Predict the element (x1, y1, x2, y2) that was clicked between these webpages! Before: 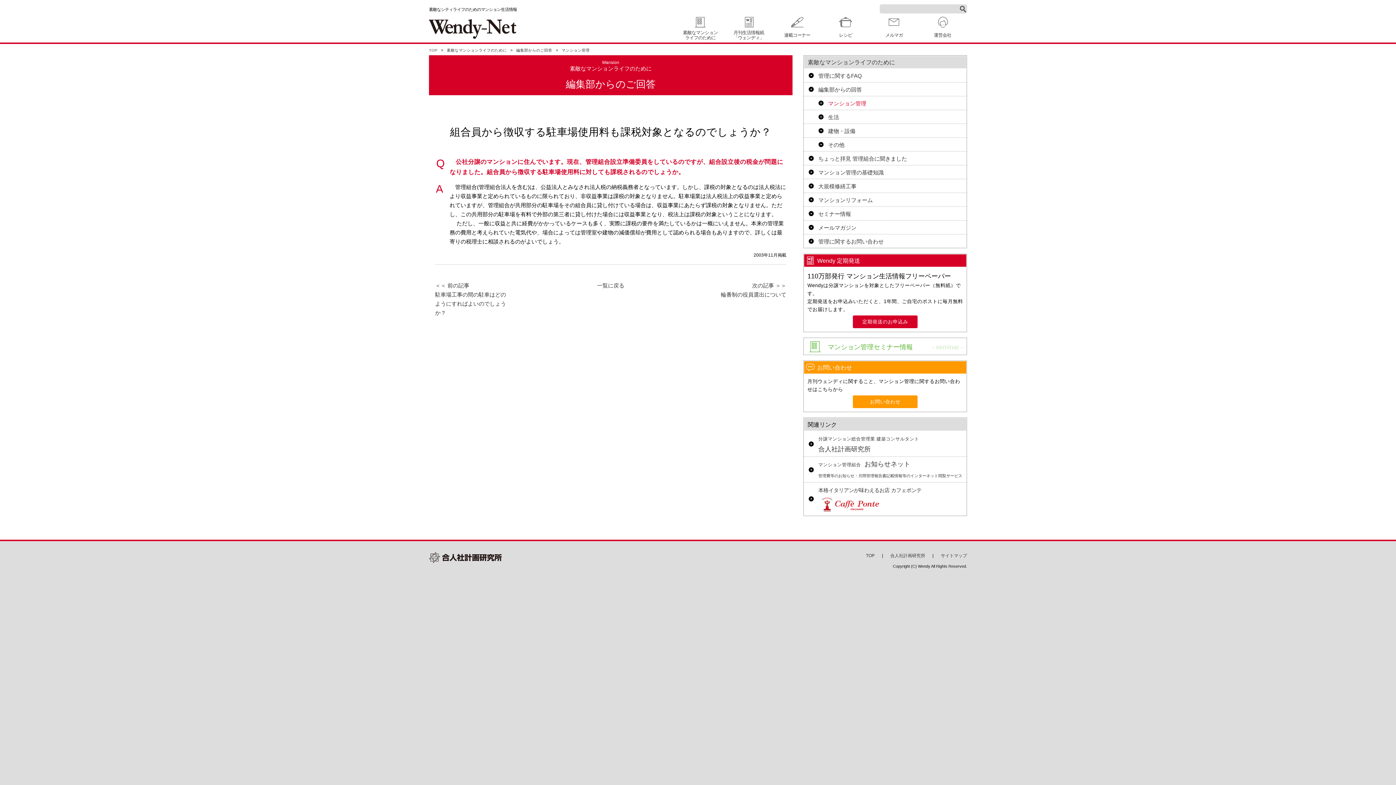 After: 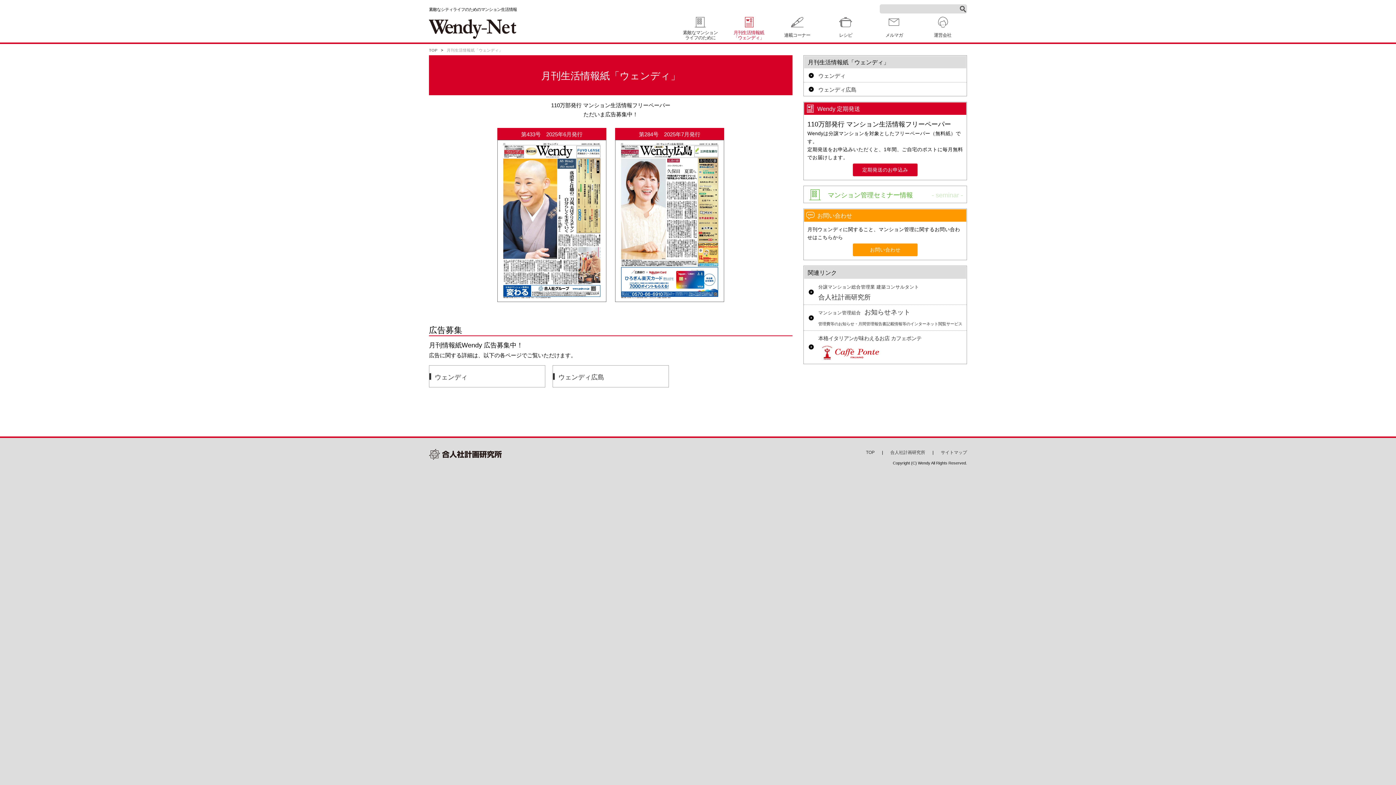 Action: label: 月刊生活情報紙
「ウェンディ」 bbox: (724, 13, 773, 42)